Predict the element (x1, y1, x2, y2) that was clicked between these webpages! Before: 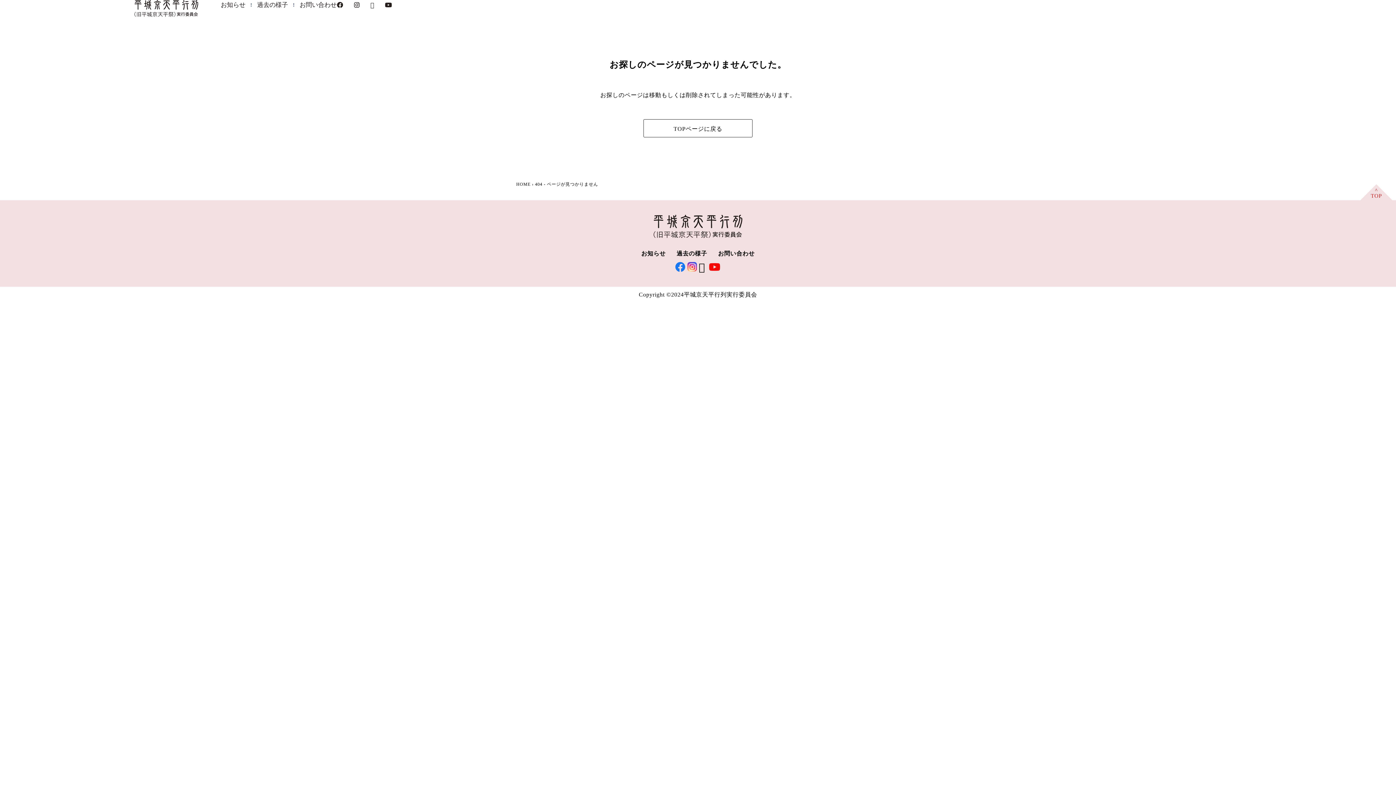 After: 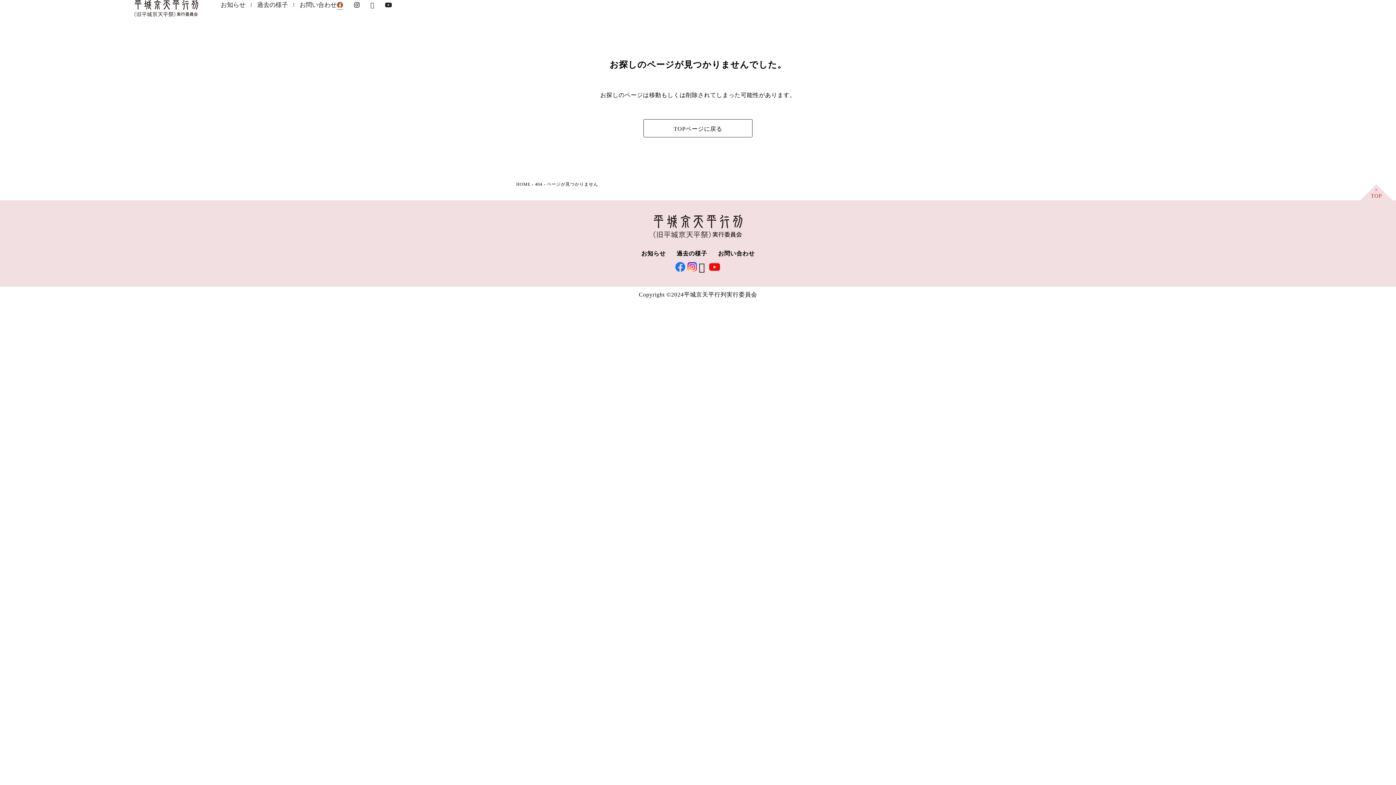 Action: bbox: (337, 0, 343, 9)